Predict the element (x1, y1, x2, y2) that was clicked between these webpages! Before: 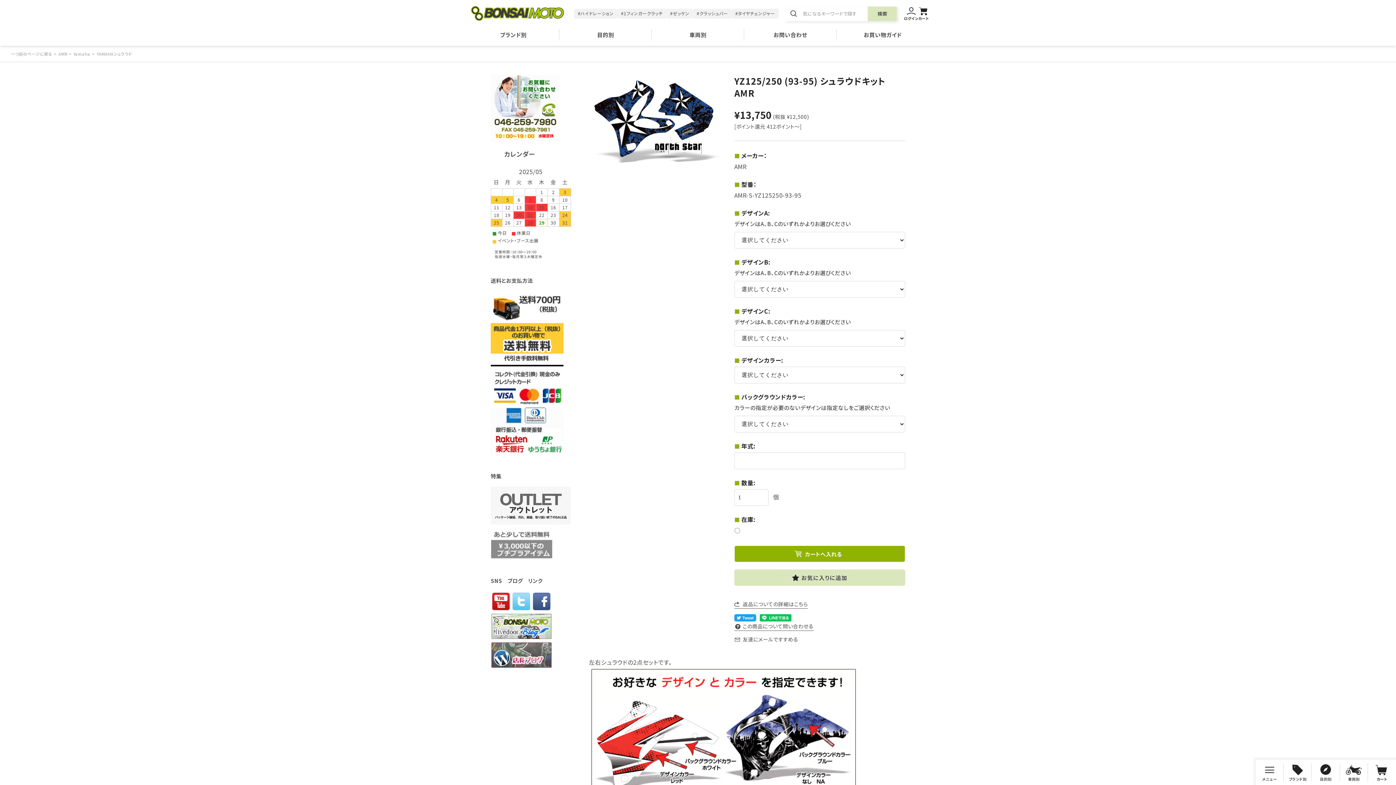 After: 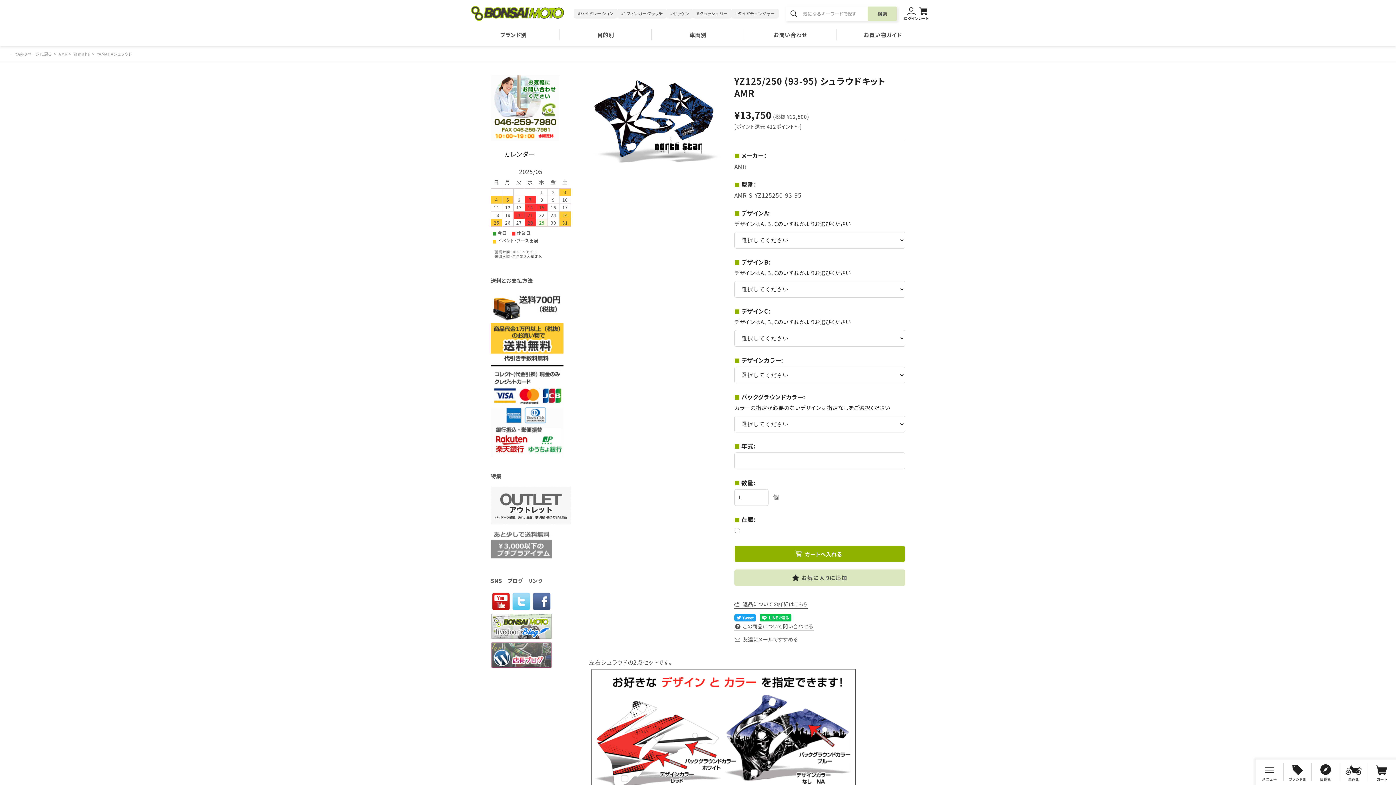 Action: bbox: (734, 600, 808, 609) label: 返品についての詳細はこちら